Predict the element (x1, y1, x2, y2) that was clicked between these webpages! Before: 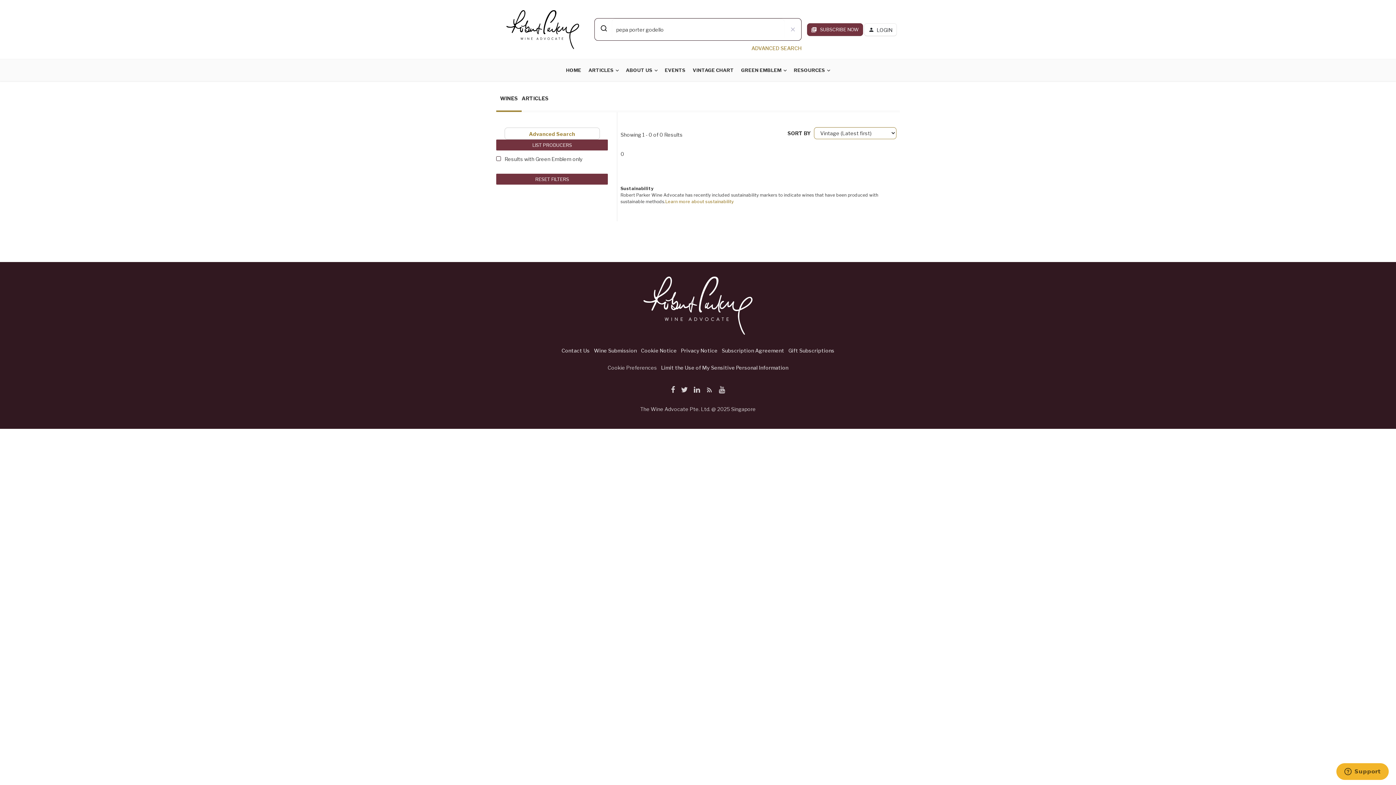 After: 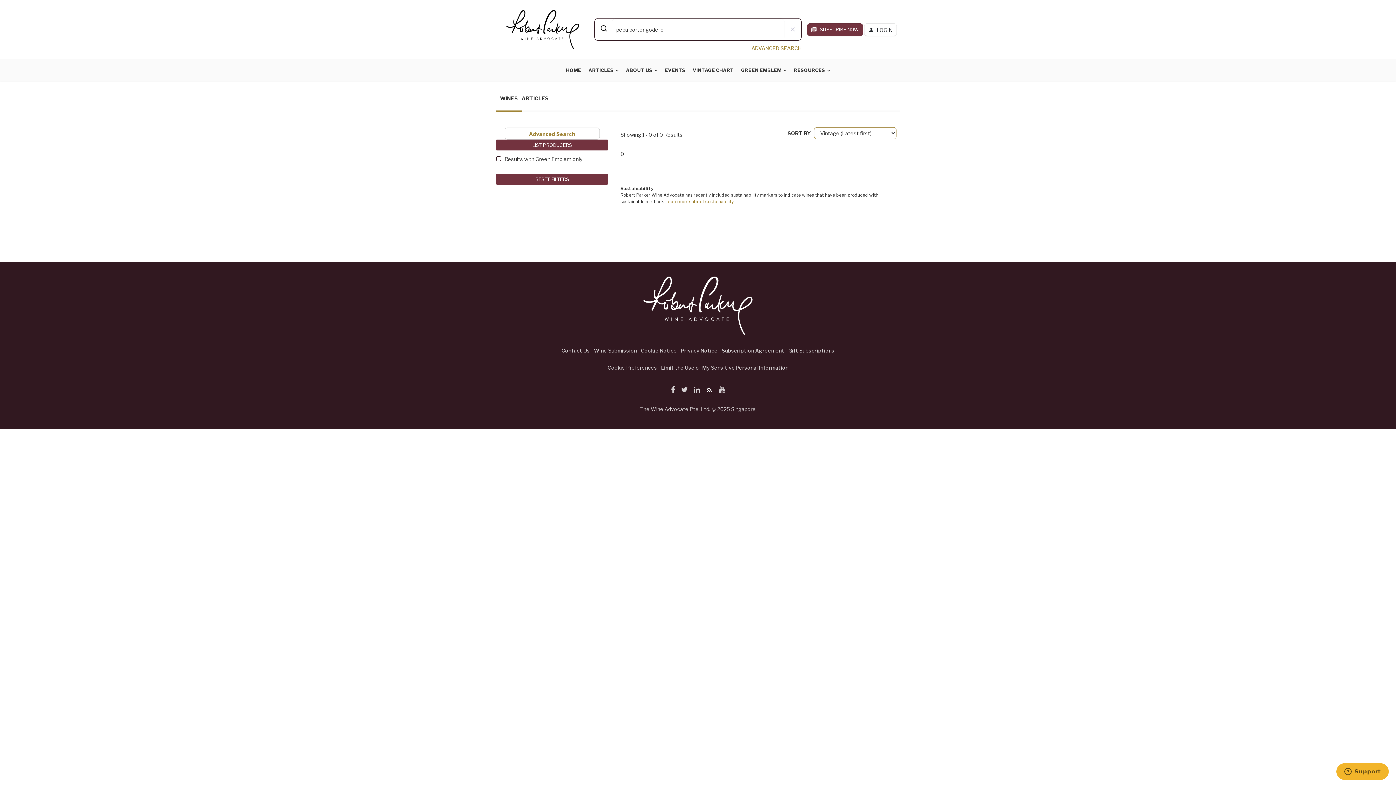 Action: bbox: (703, 385, 716, 394)